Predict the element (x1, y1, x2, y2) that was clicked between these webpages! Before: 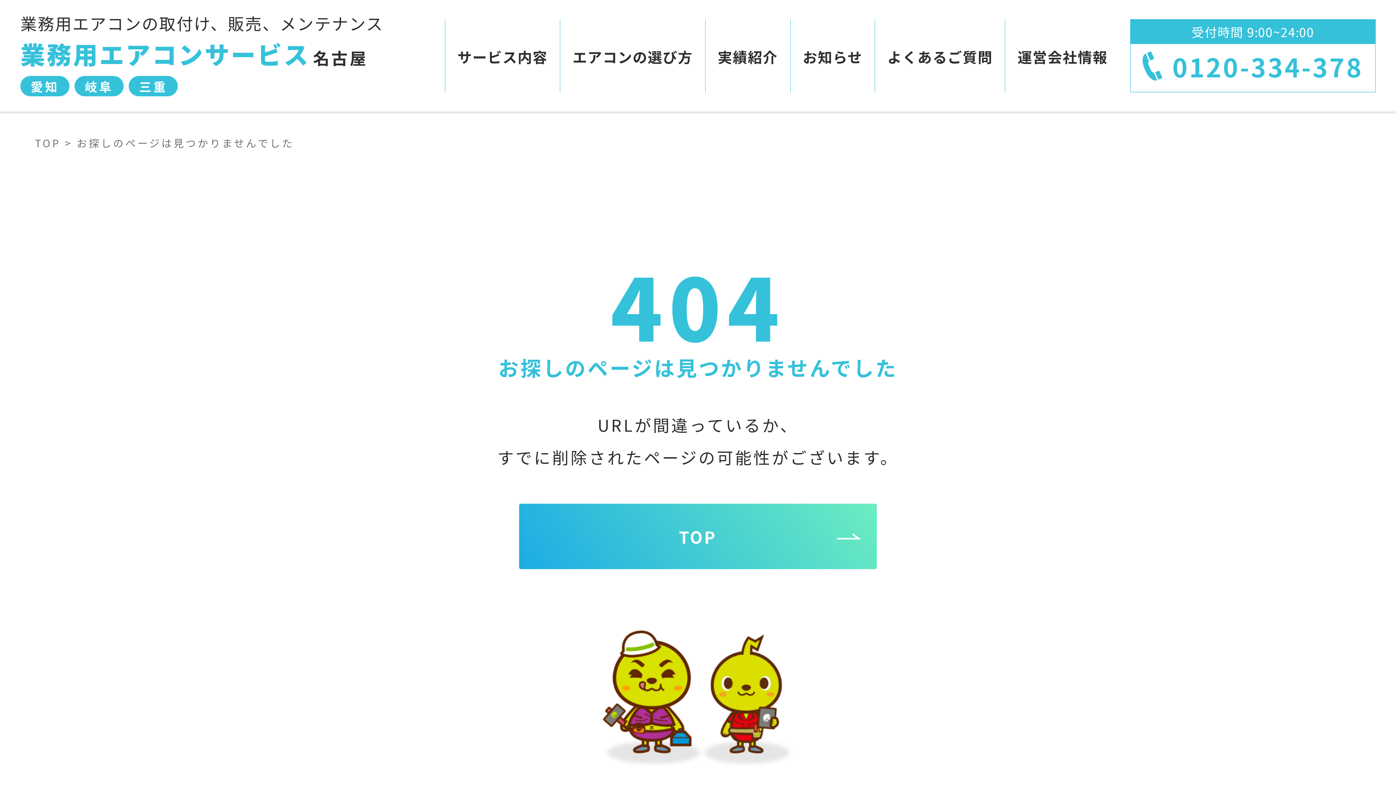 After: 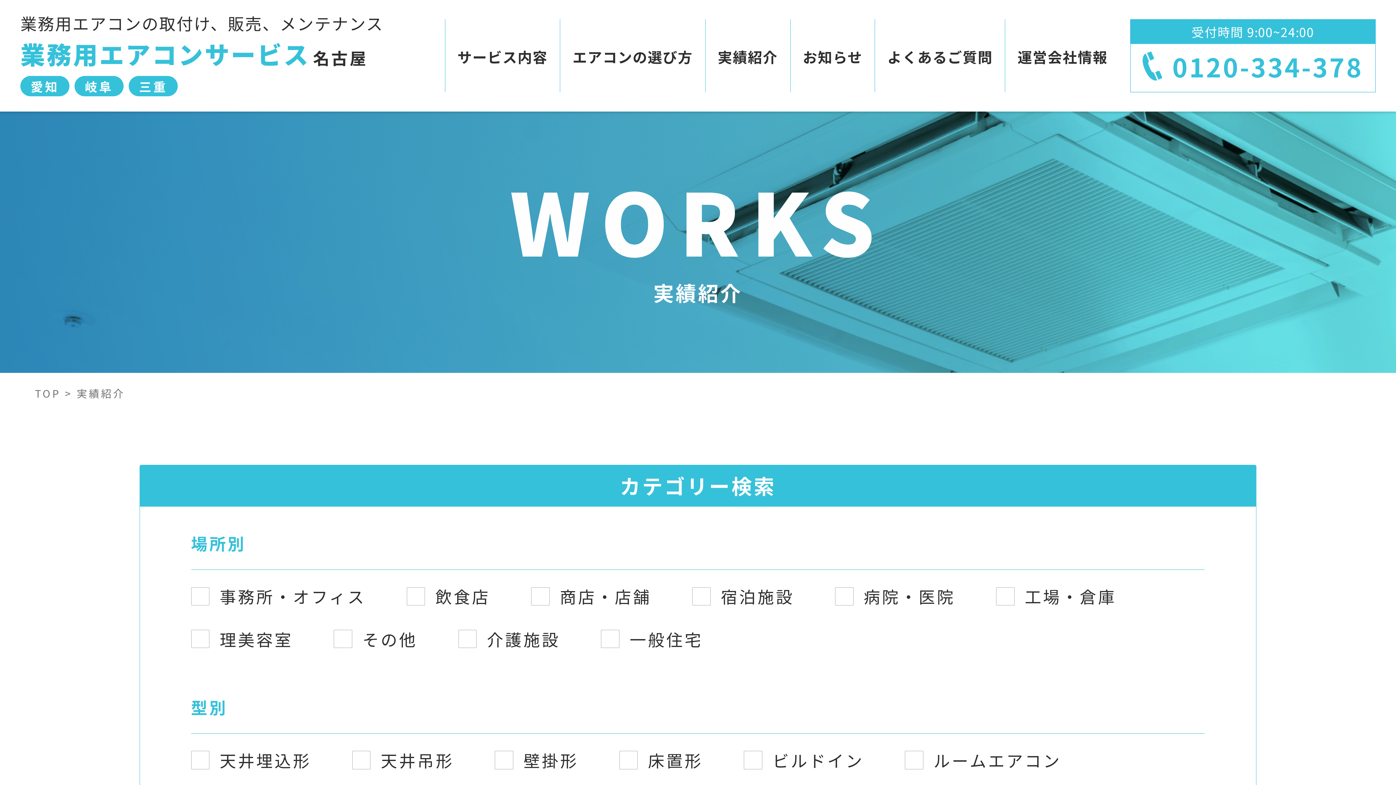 Action: bbox: (717, 42, 778, 70) label: 実績紹介